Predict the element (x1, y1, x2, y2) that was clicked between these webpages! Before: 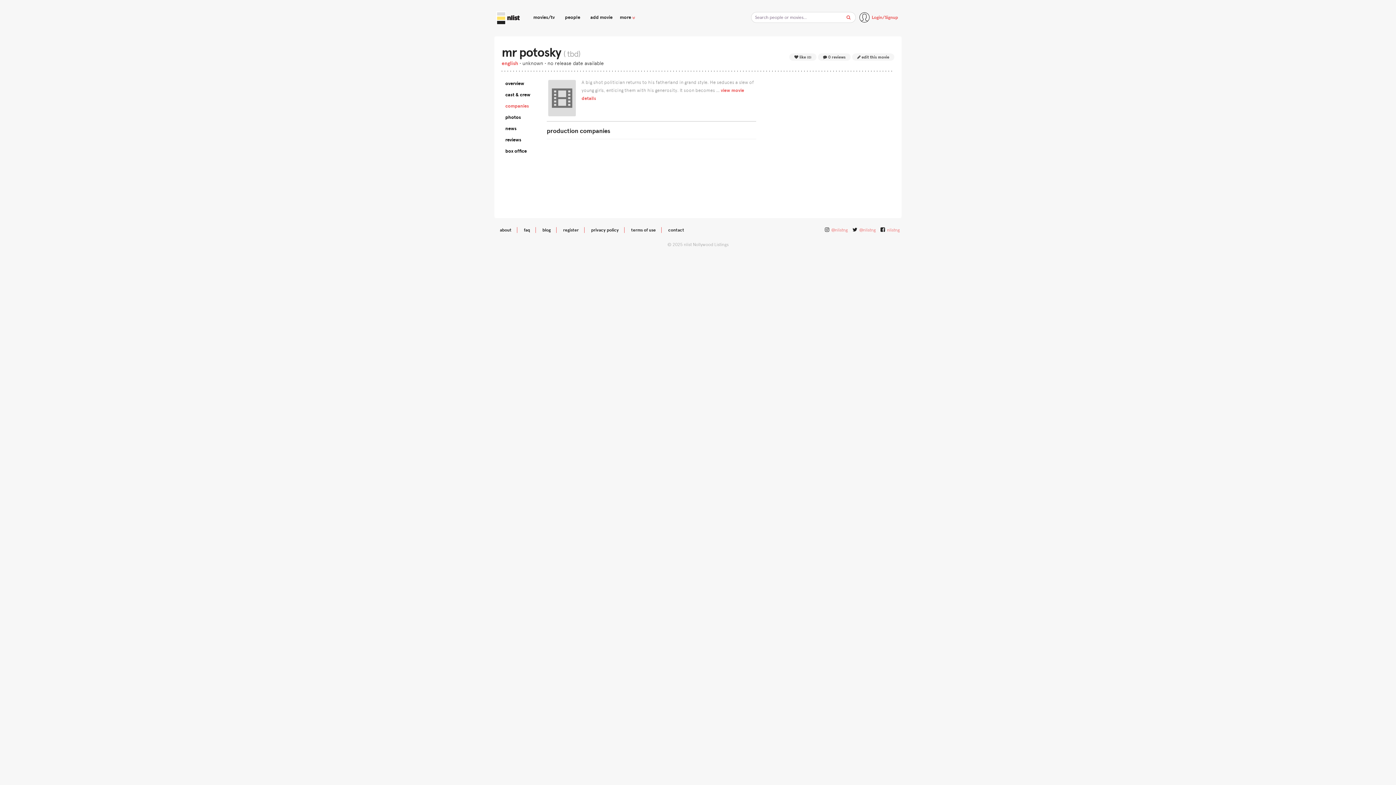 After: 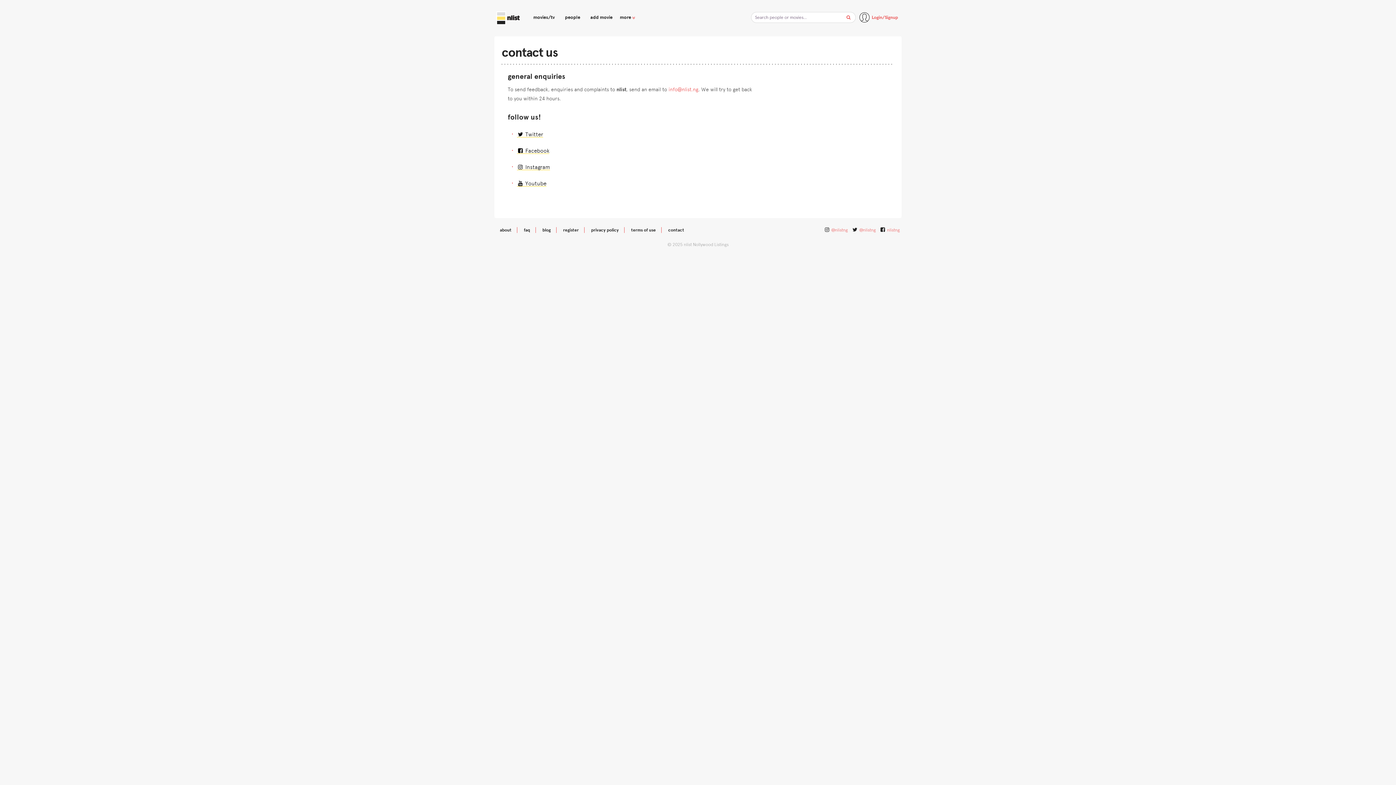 Action: label: contact bbox: (662, 227, 689, 233)